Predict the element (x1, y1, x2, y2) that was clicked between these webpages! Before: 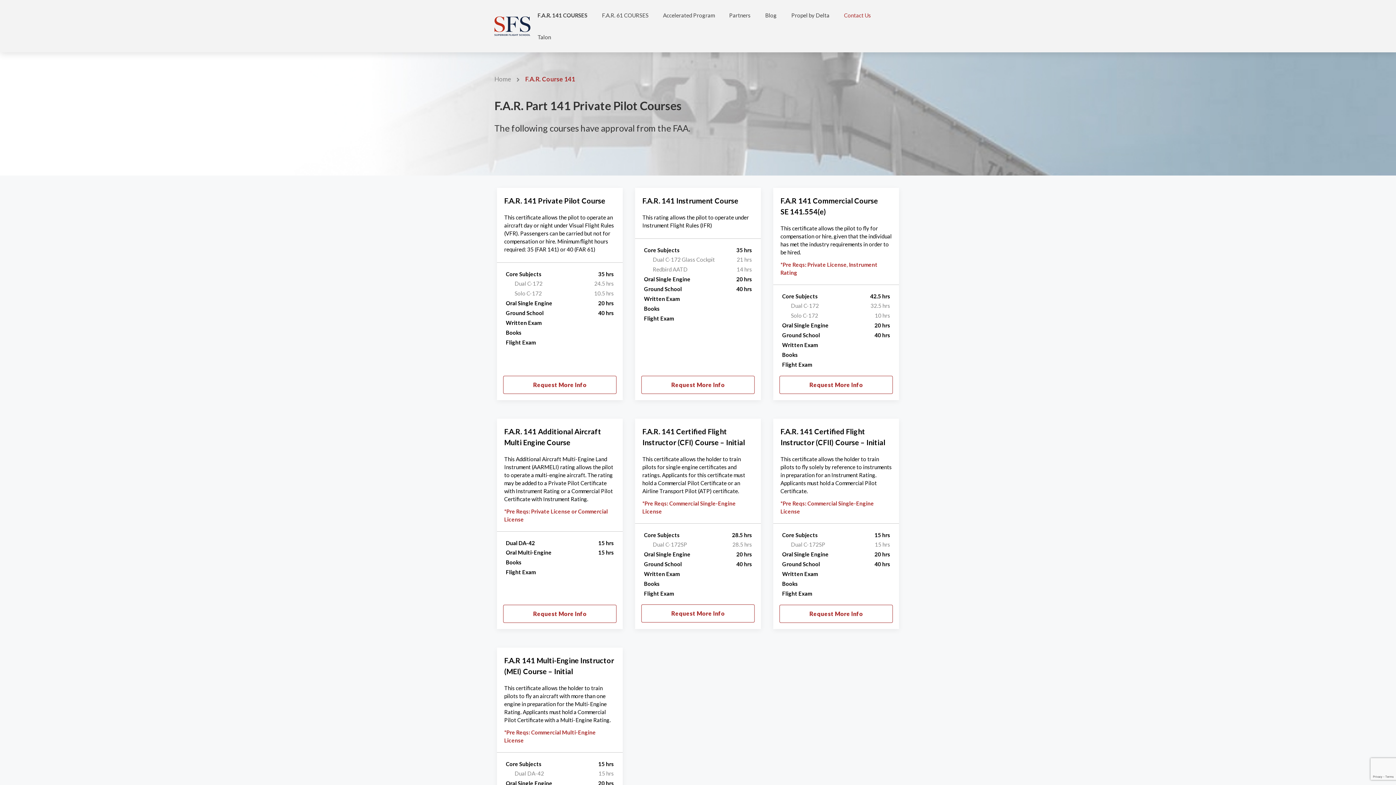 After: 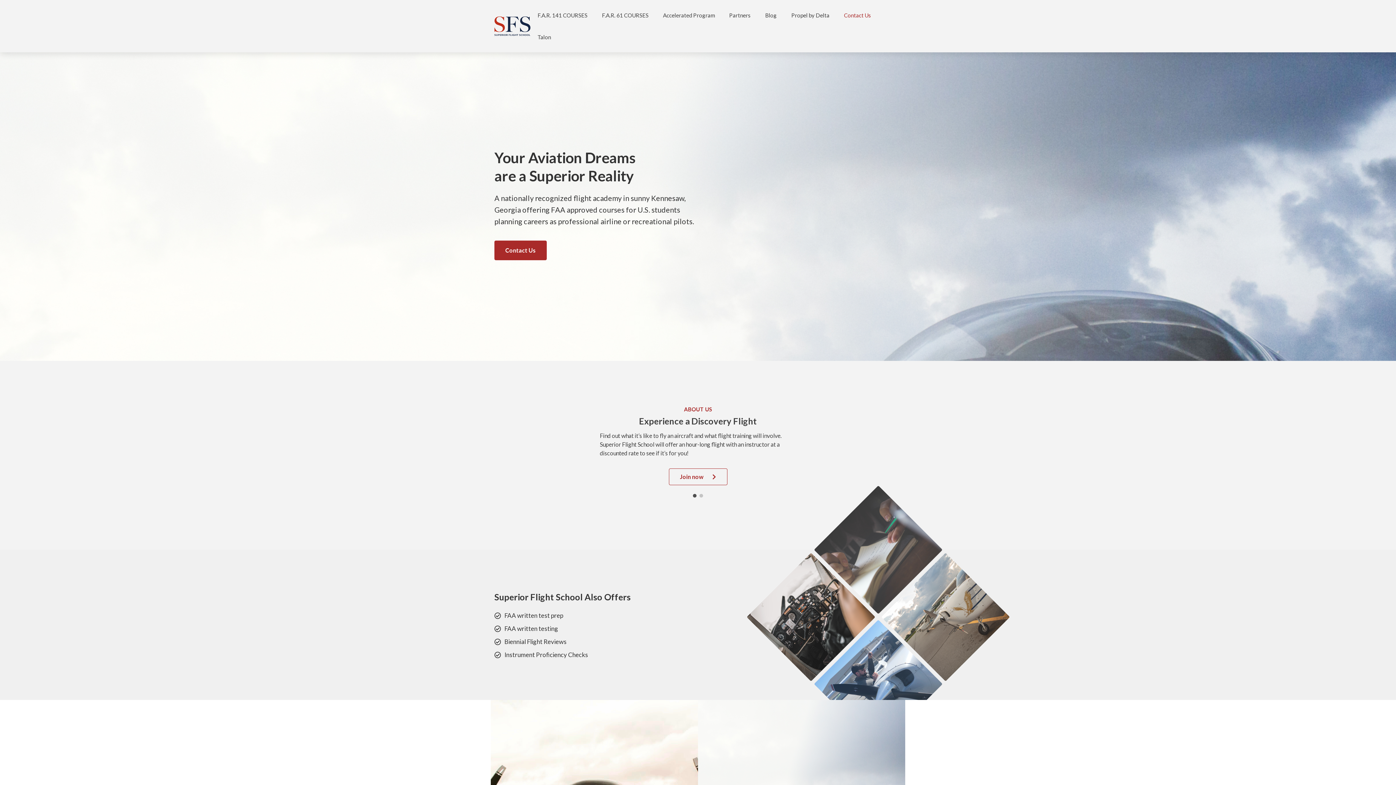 Action: bbox: (494, 21, 530, 29)